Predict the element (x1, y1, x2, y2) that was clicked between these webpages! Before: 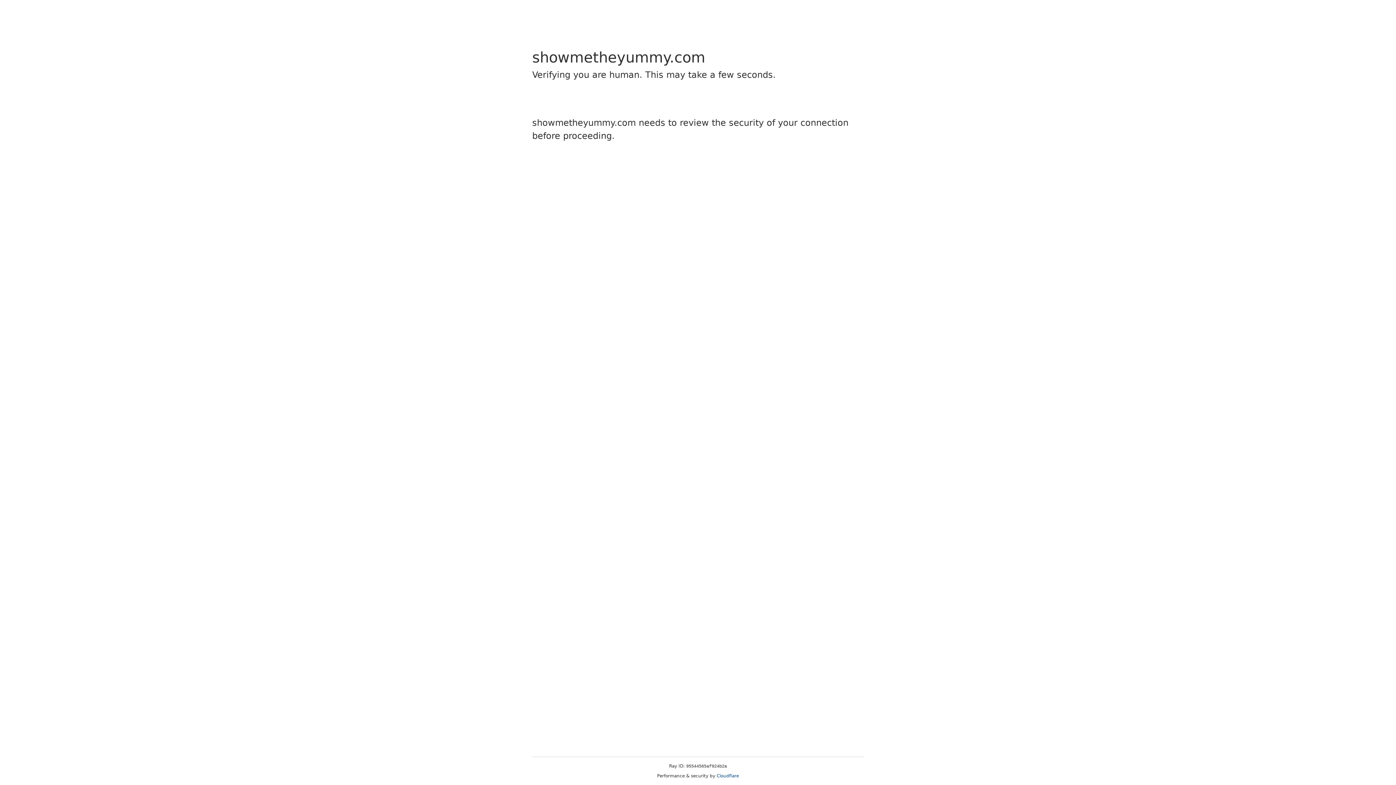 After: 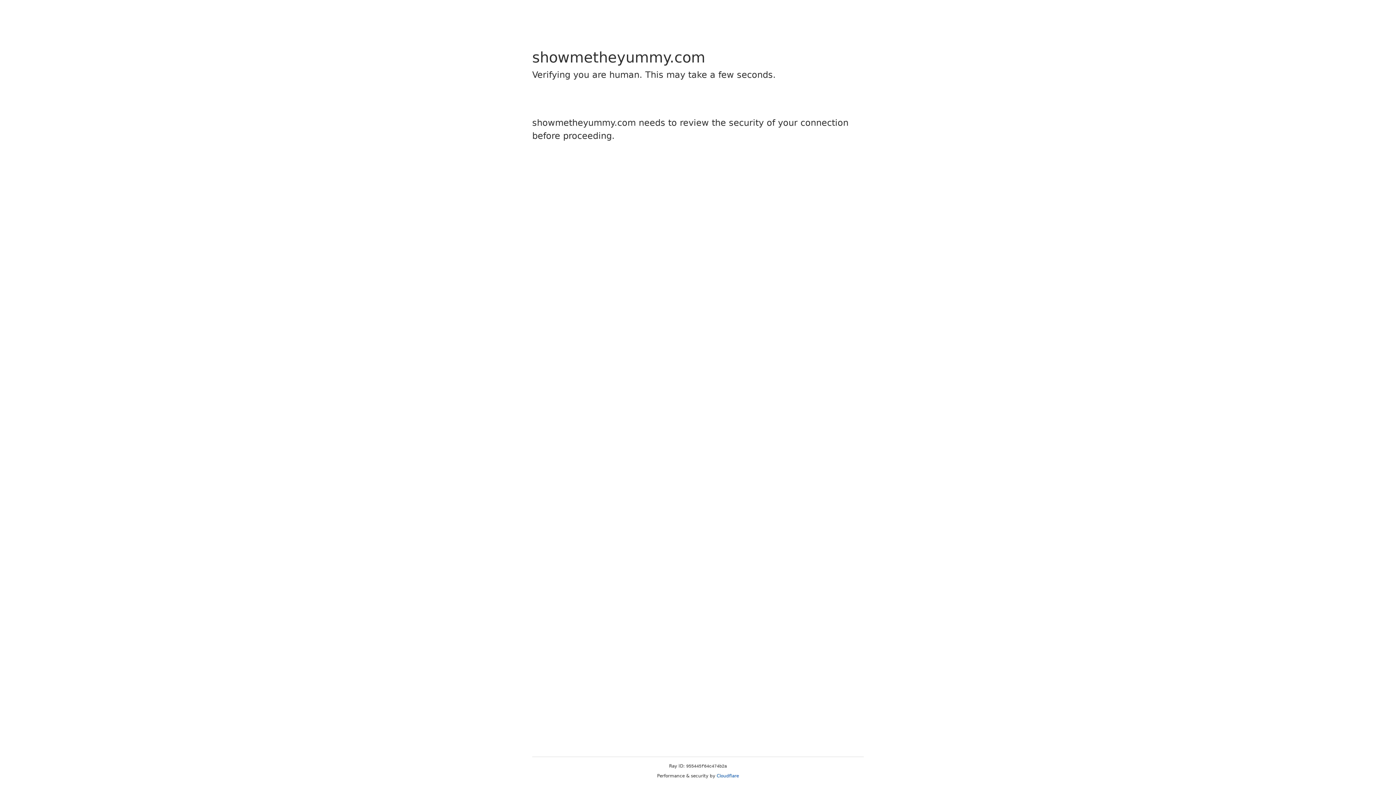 Action: label: Cloudflare bbox: (716, 773, 739, 778)